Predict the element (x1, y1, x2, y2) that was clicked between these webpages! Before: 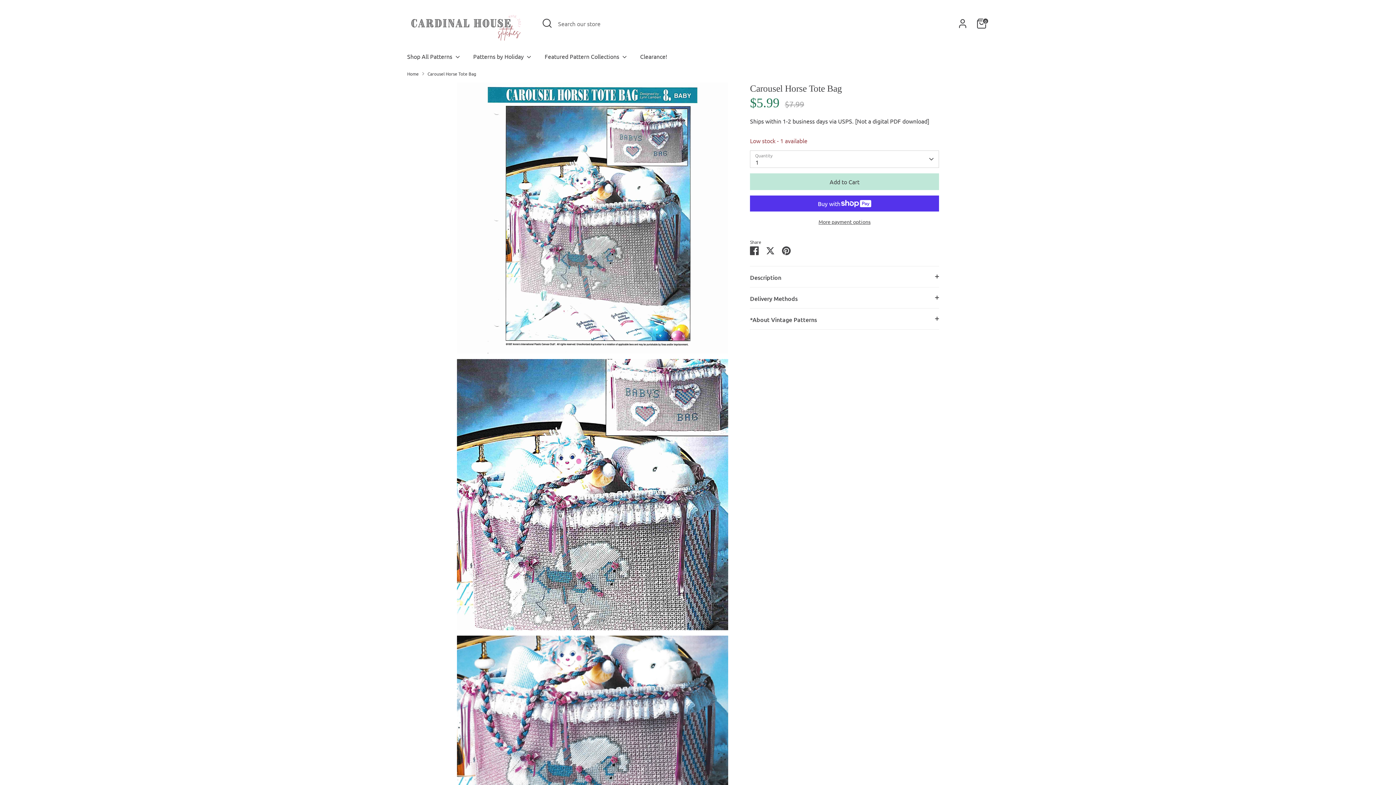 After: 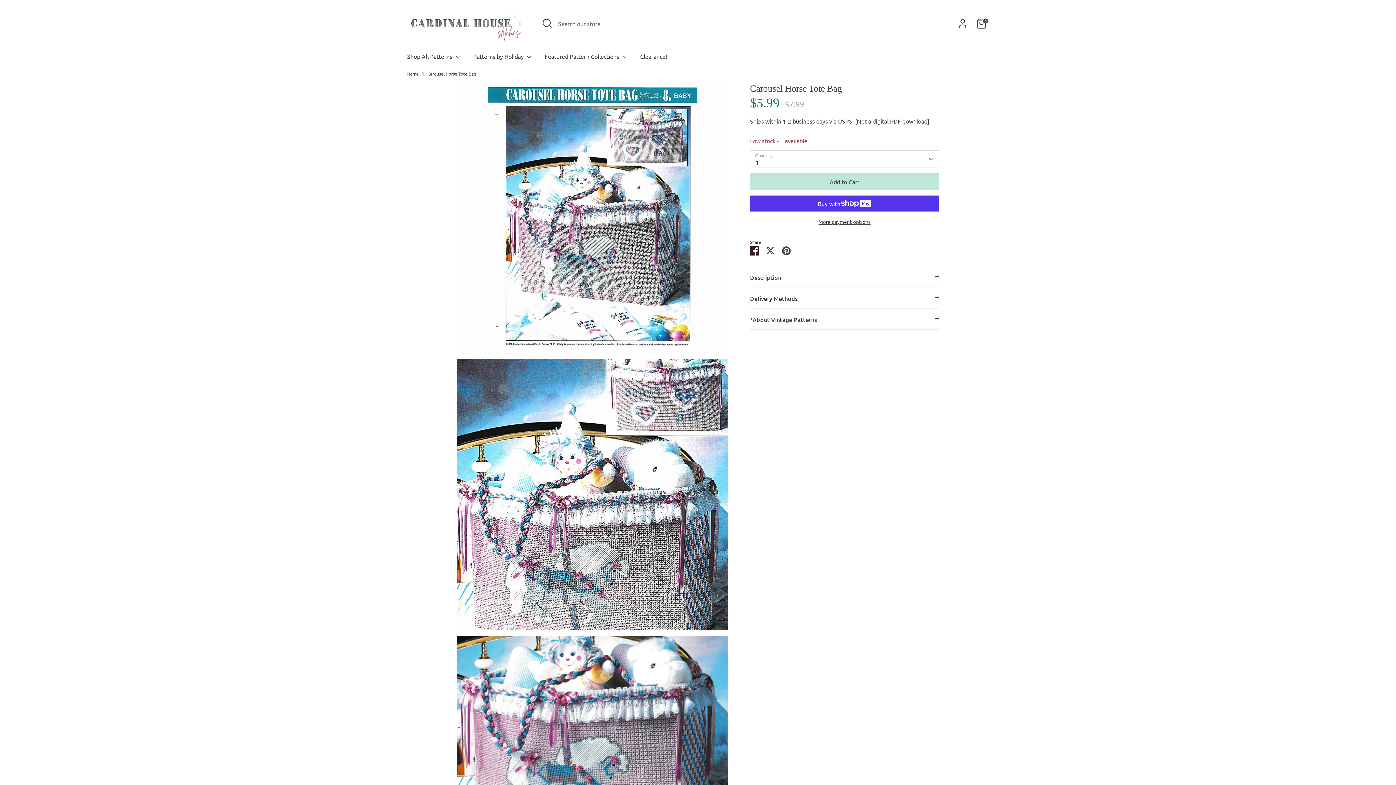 Action: bbox: (750, 246, 758, 253) label: Share on Facebook